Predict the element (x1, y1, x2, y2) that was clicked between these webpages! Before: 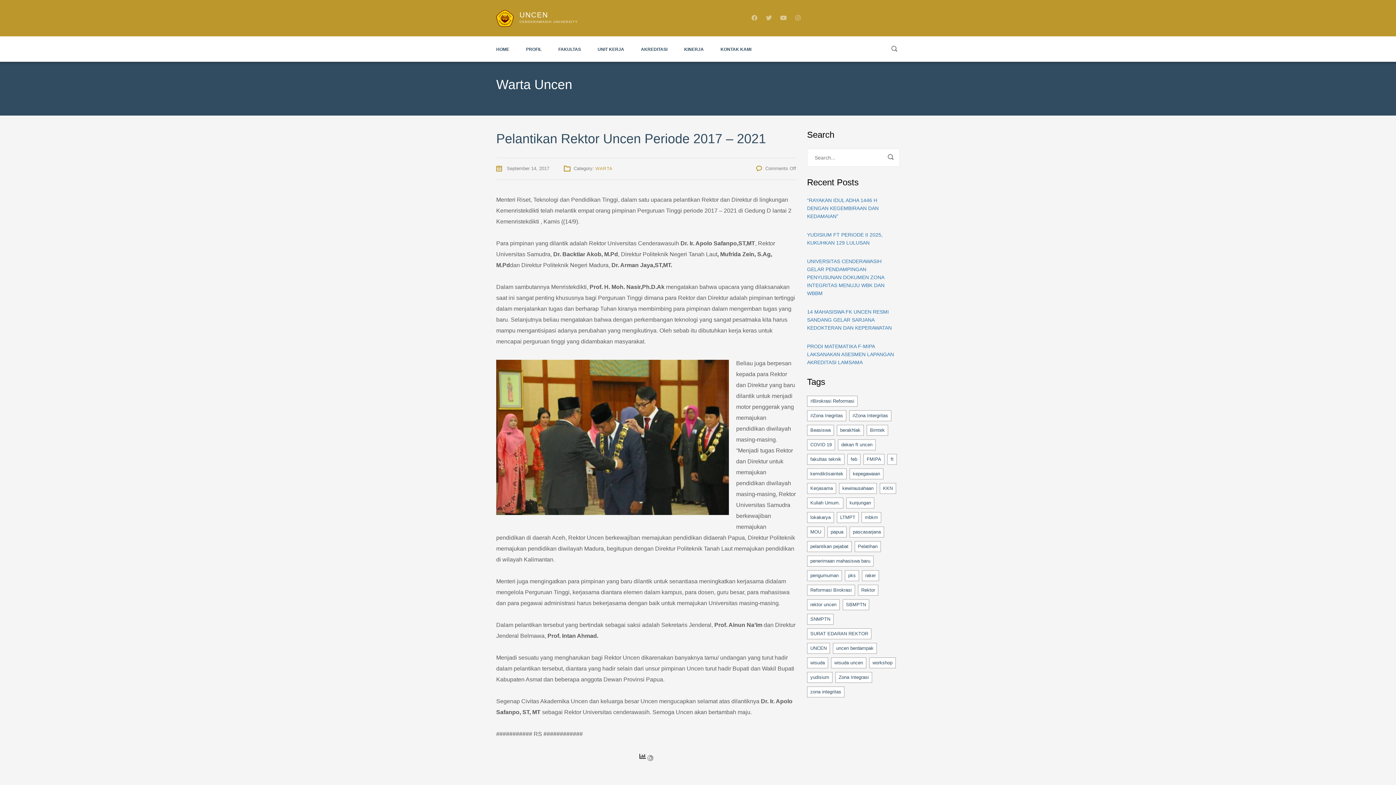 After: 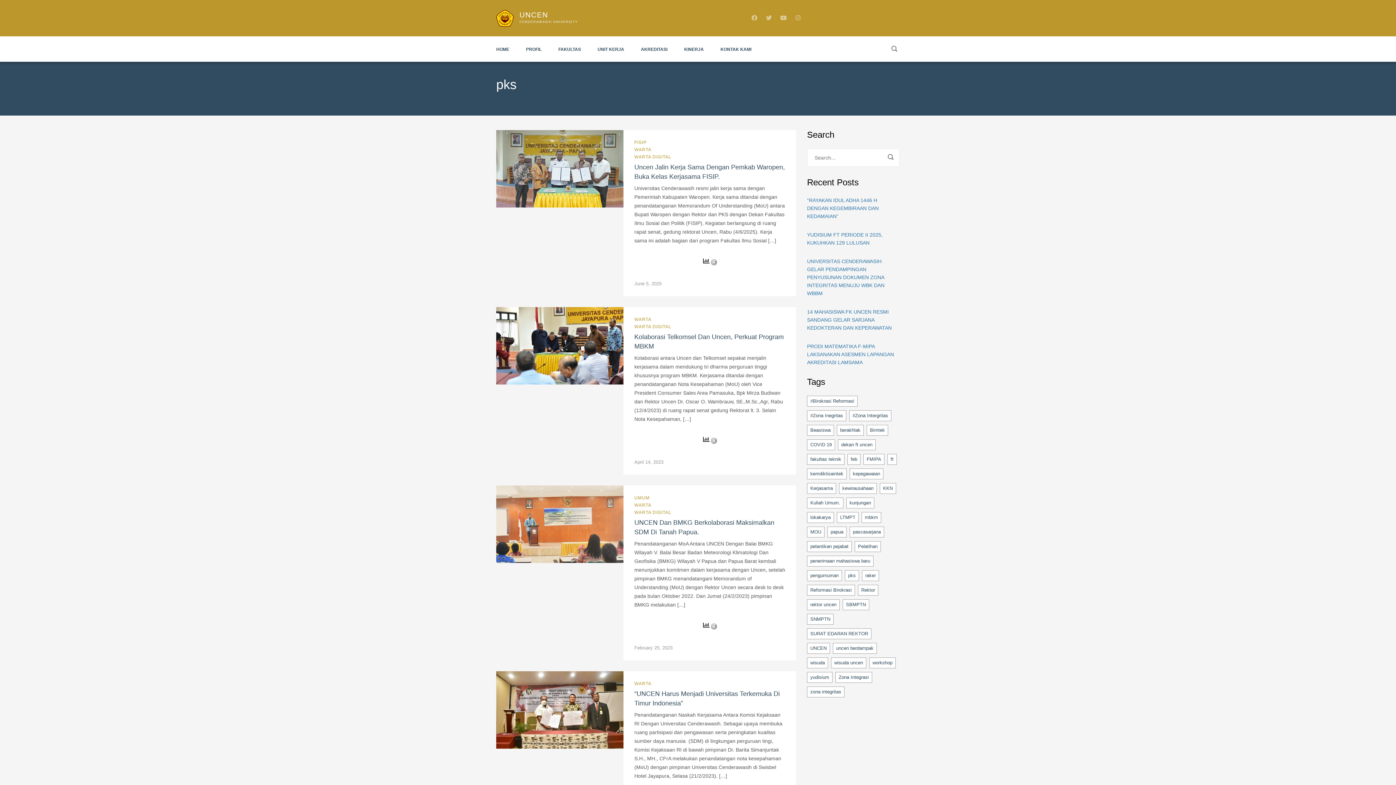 Action: bbox: (845, 570, 859, 581) label: pks (9 items)